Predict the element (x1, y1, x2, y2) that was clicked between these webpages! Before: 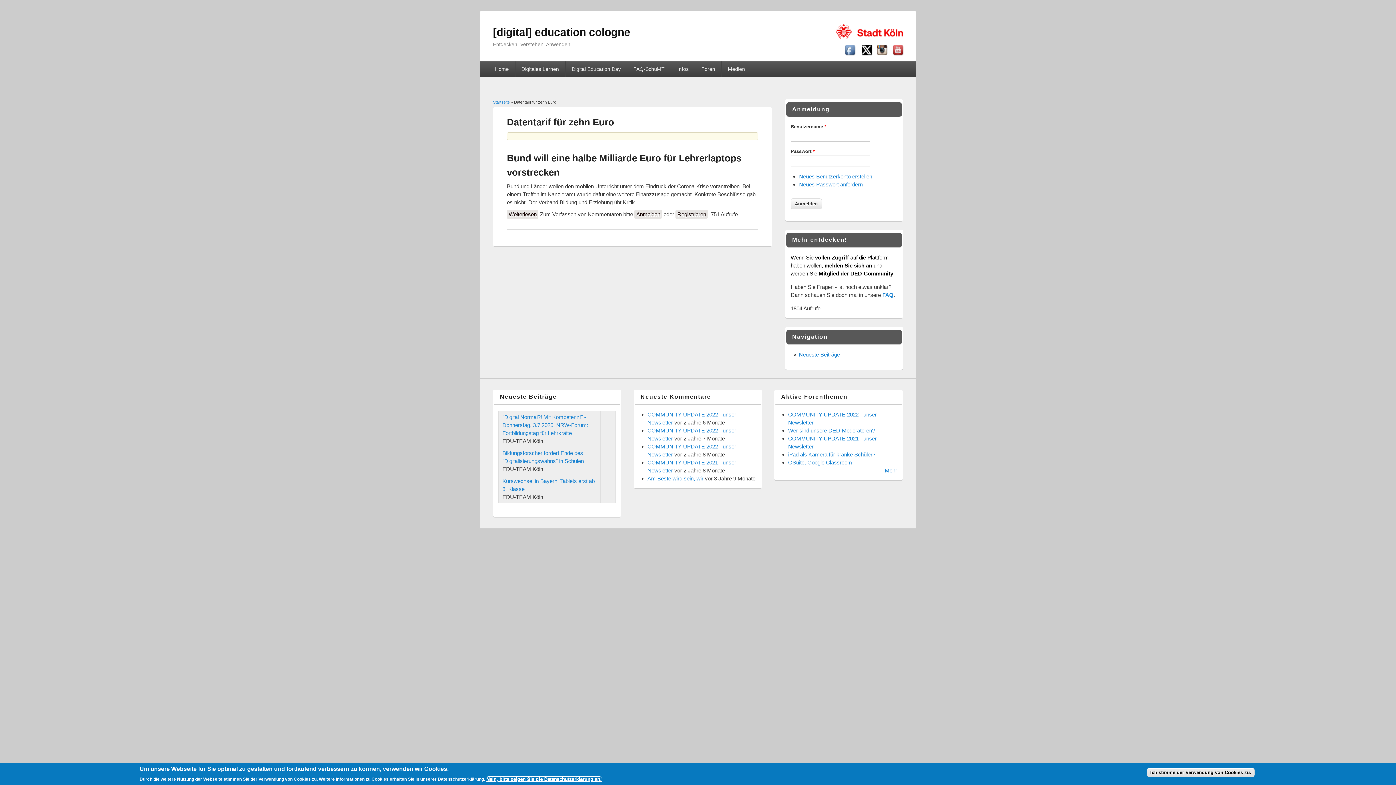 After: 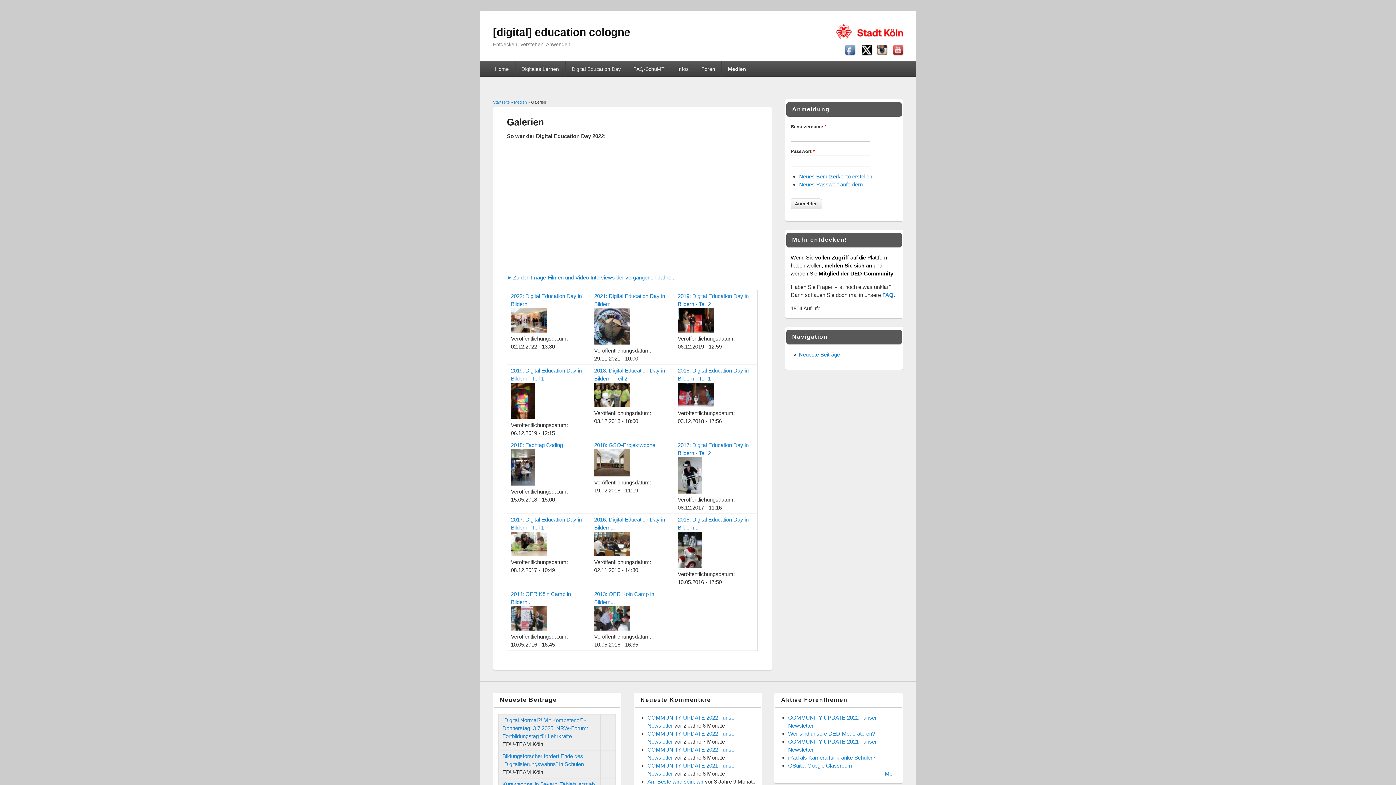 Action: label: Medien bbox: (721, 61, 751, 76)